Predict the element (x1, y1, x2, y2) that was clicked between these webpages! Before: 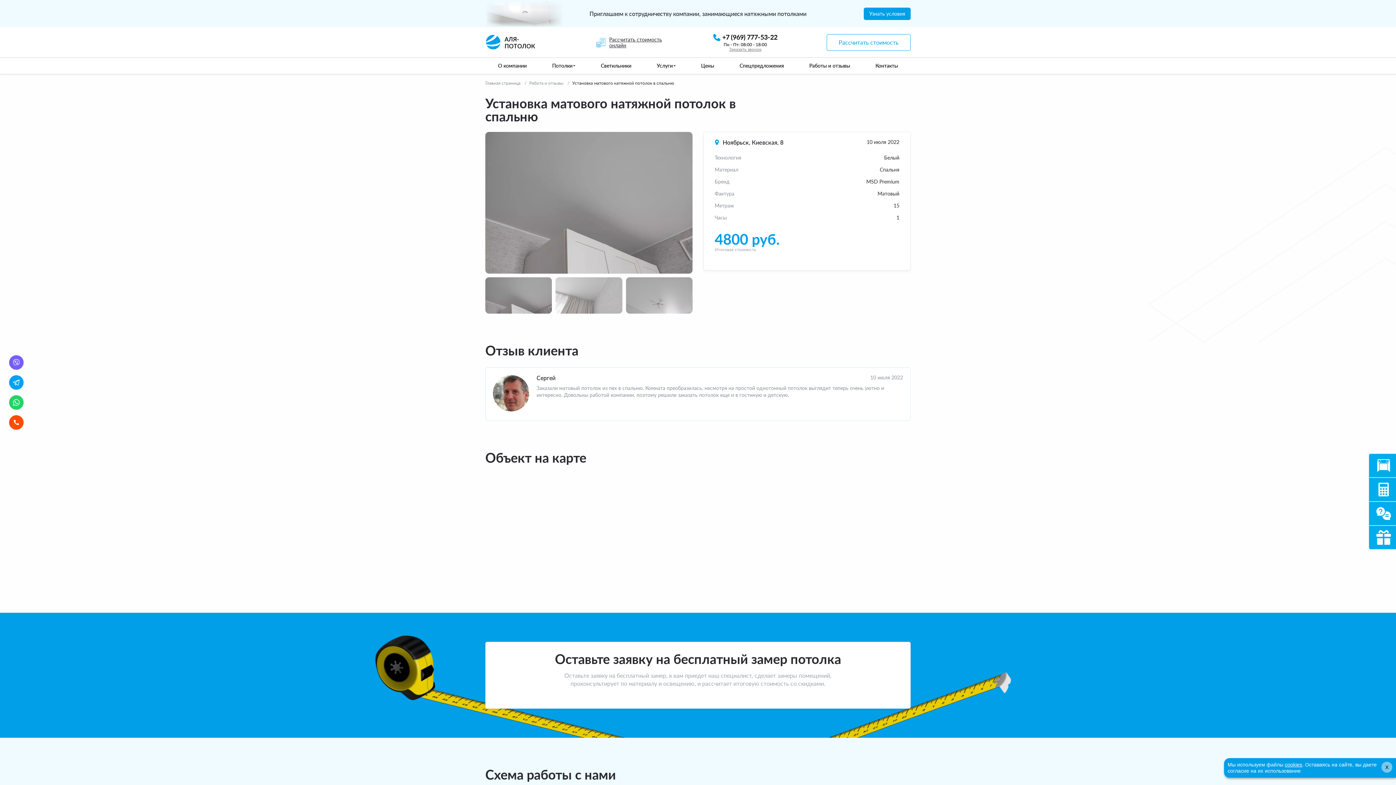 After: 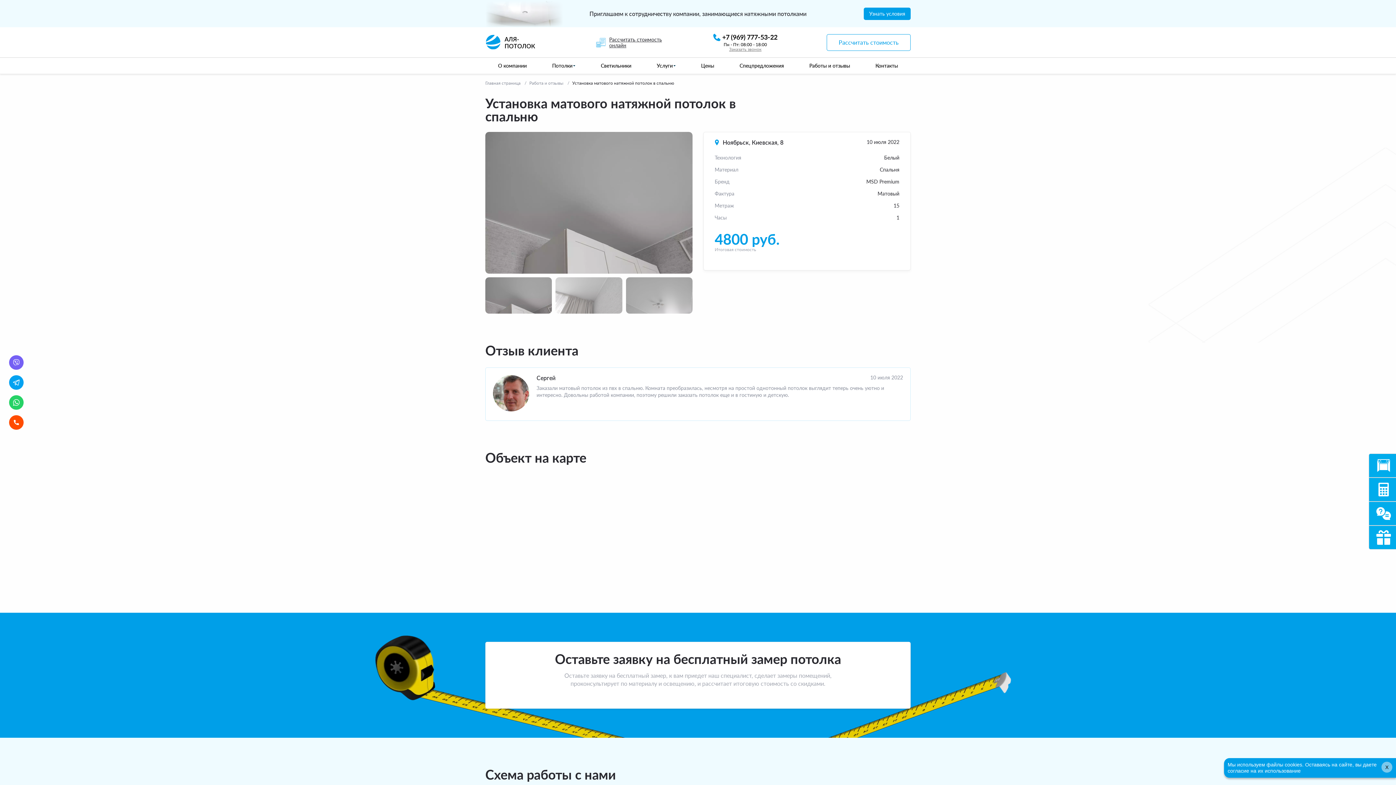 Action: label: cookies bbox: (1285, 762, 1302, 768)